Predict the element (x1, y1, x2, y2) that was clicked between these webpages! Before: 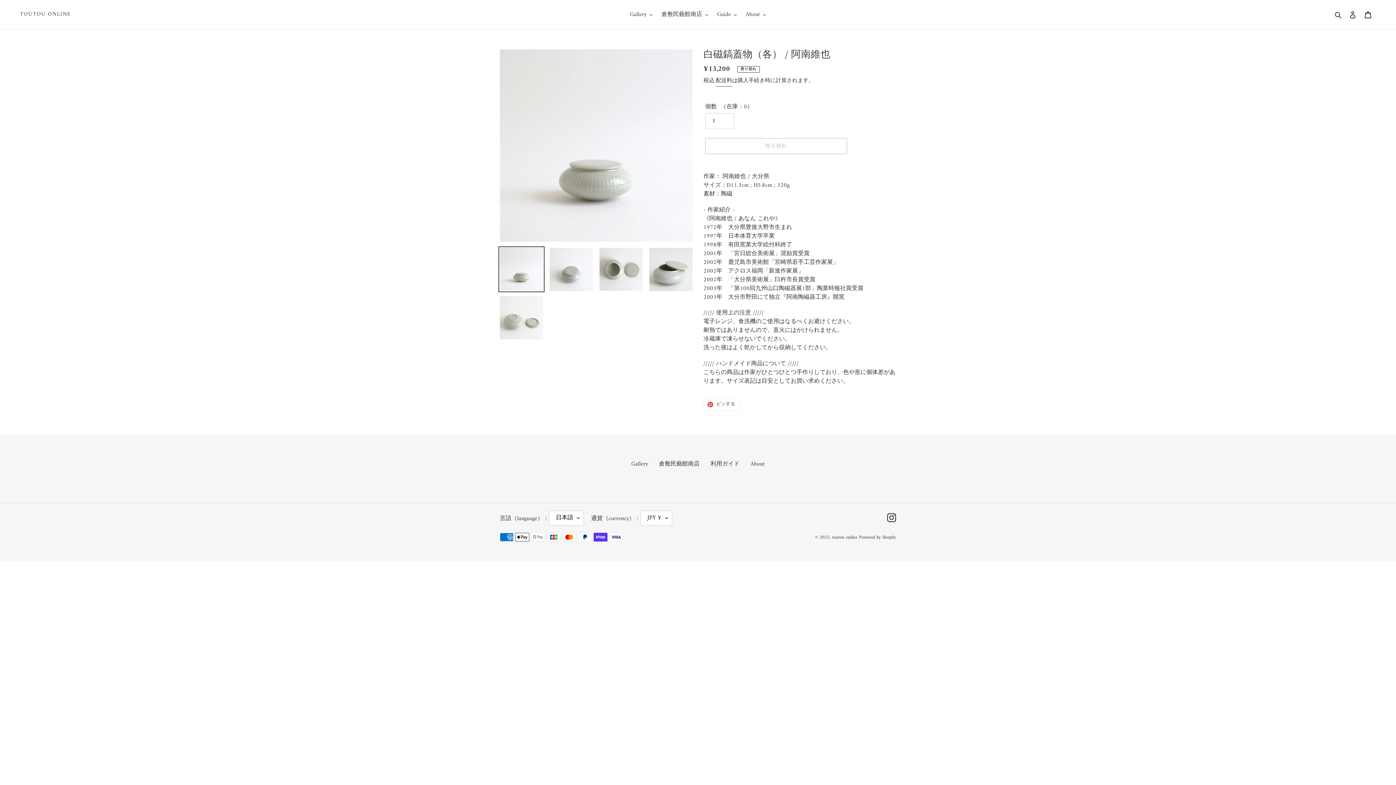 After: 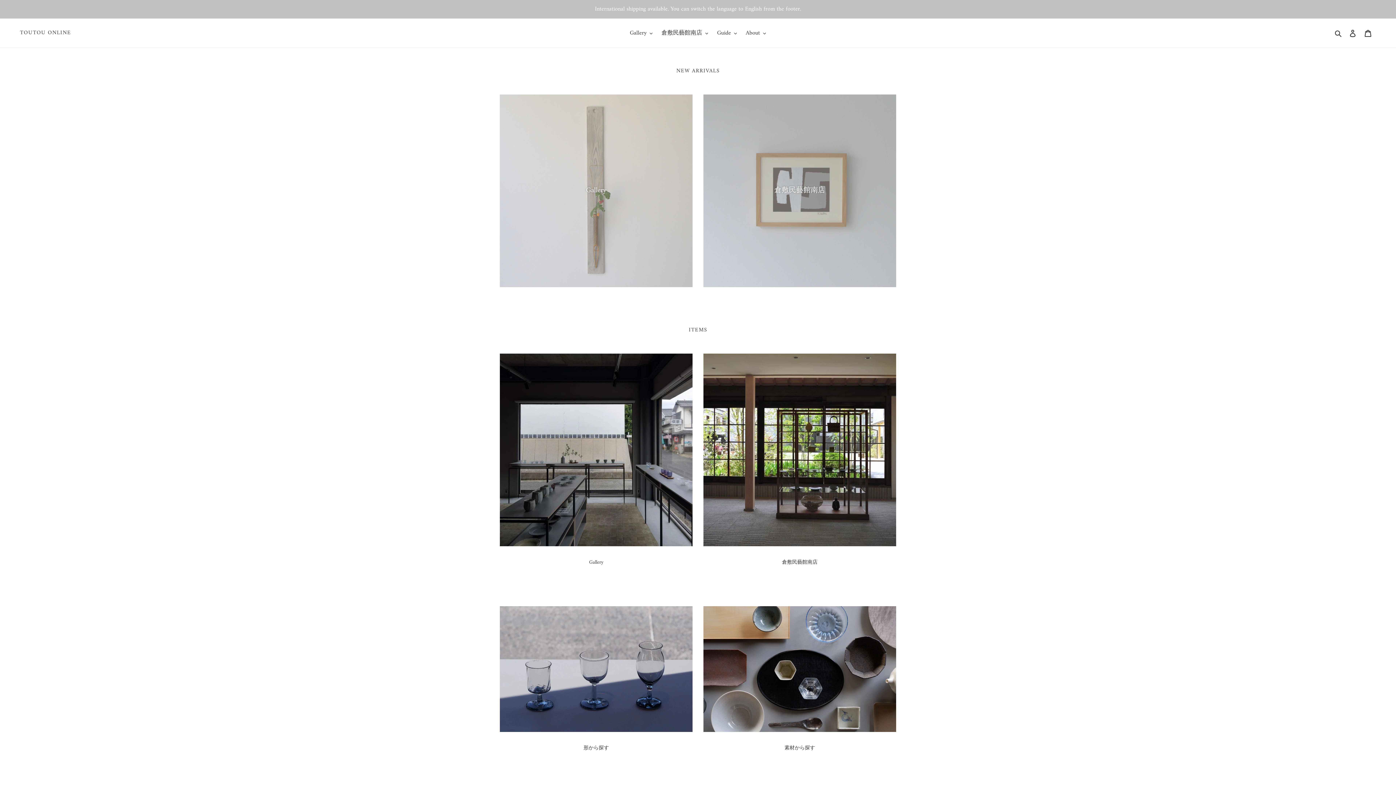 Action: bbox: (20, 11, 71, 17) label: TOUTOU ONLINE